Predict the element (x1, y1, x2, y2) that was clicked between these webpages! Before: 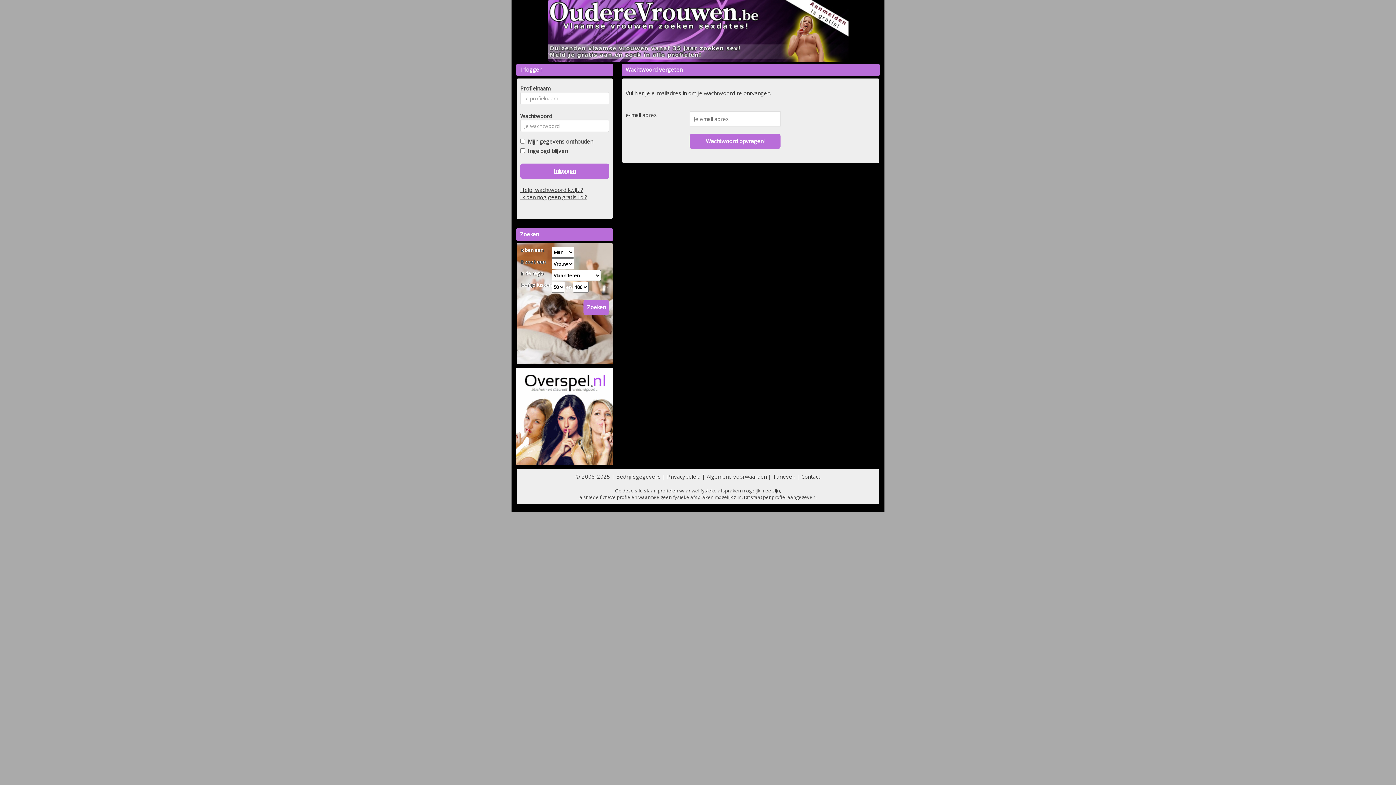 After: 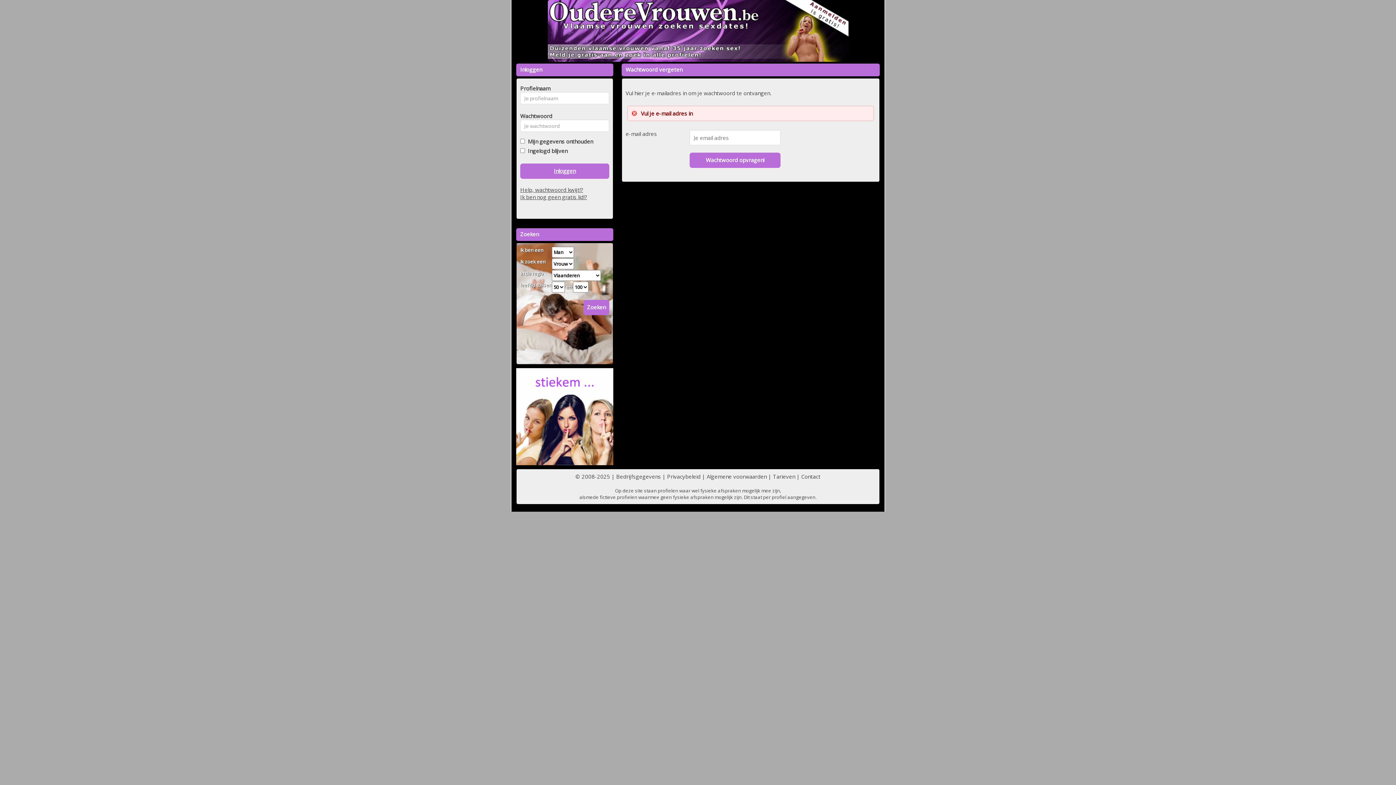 Action: bbox: (689, 133, 780, 149) label: Wachtwoord opvragen!